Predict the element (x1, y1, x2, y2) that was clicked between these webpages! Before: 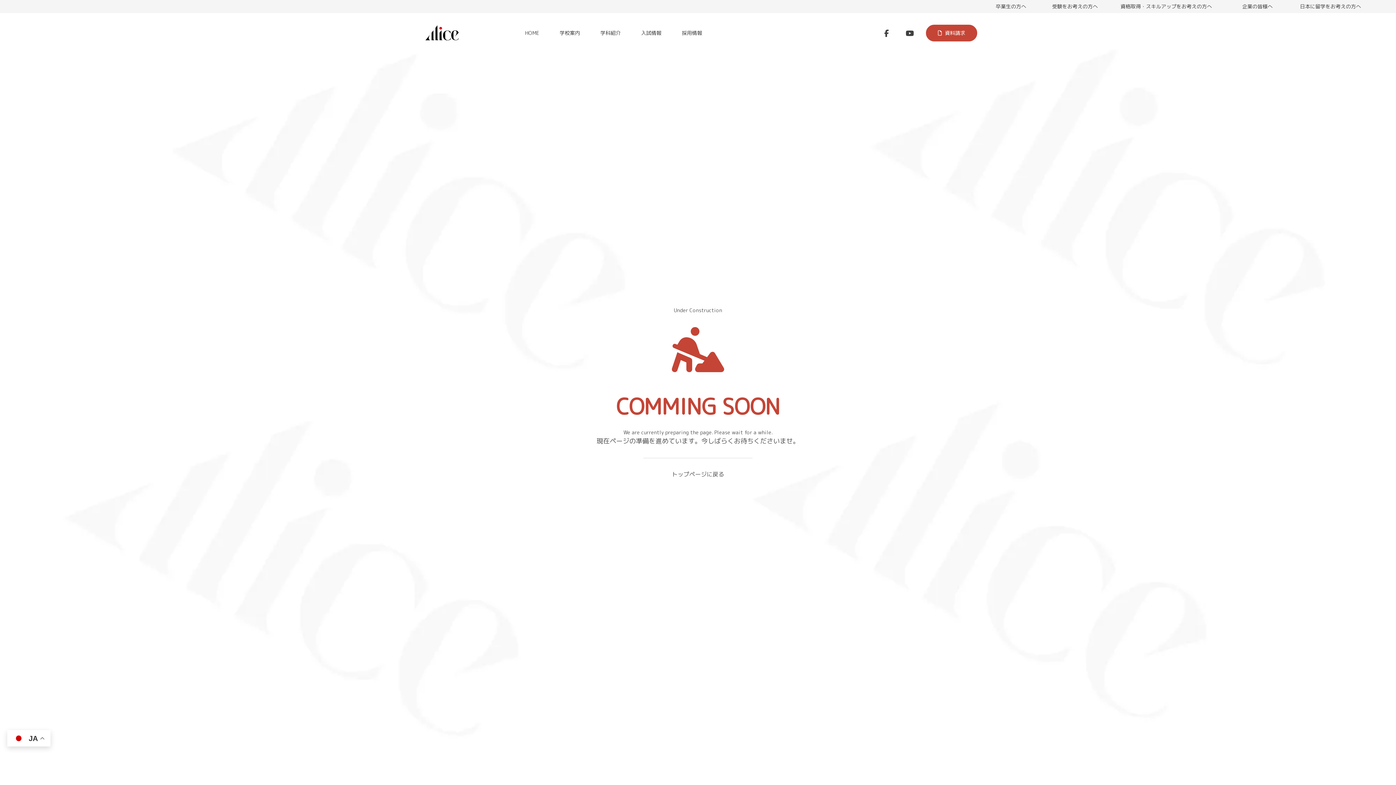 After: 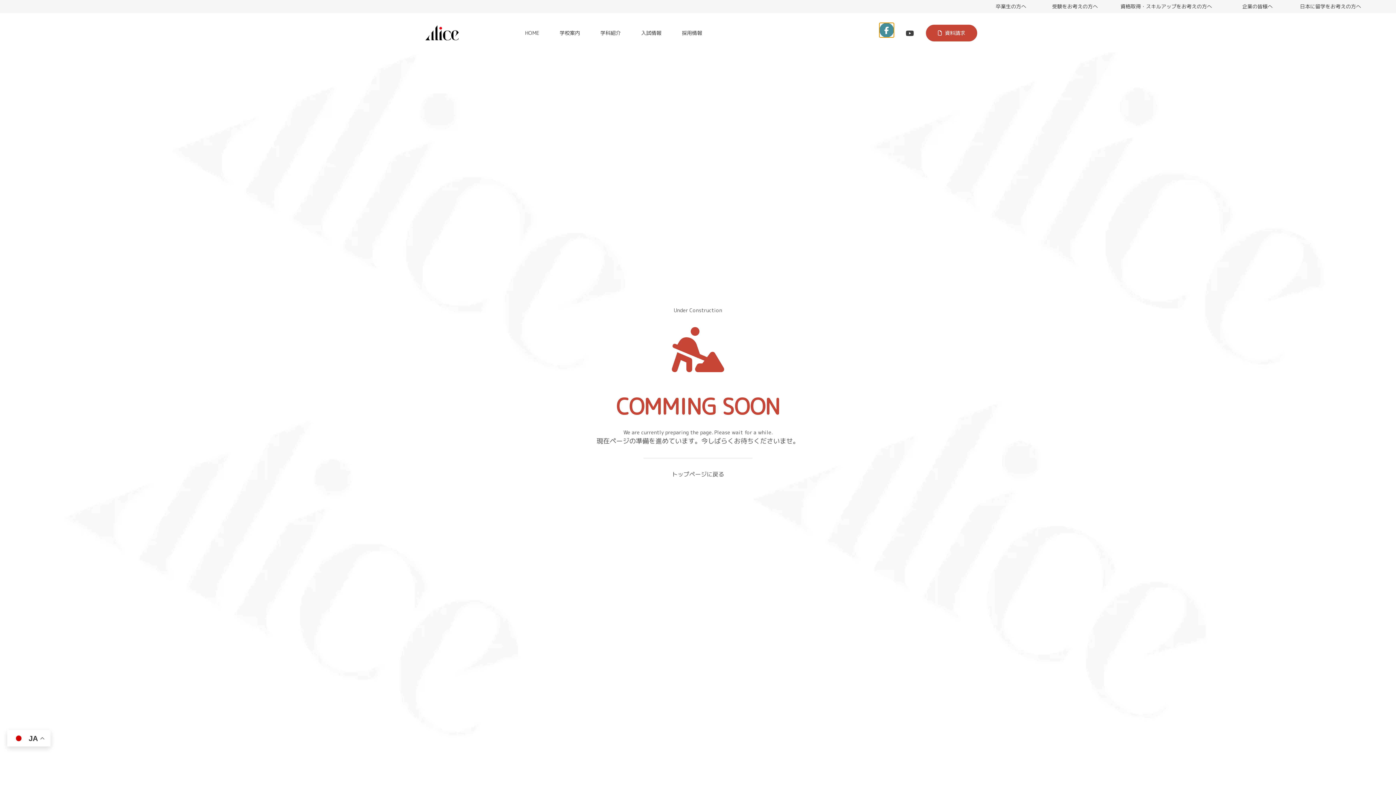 Action: bbox: (879, 25, 894, 40)